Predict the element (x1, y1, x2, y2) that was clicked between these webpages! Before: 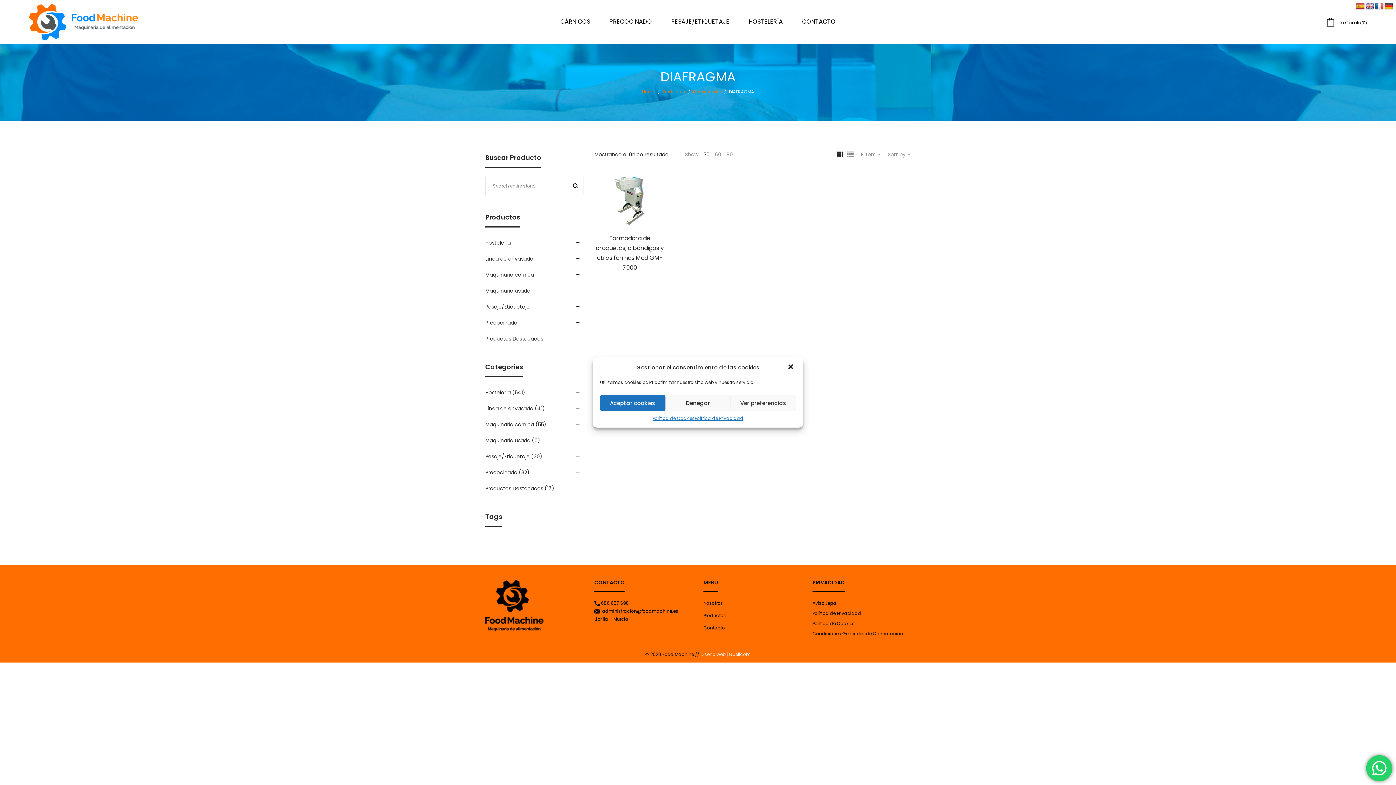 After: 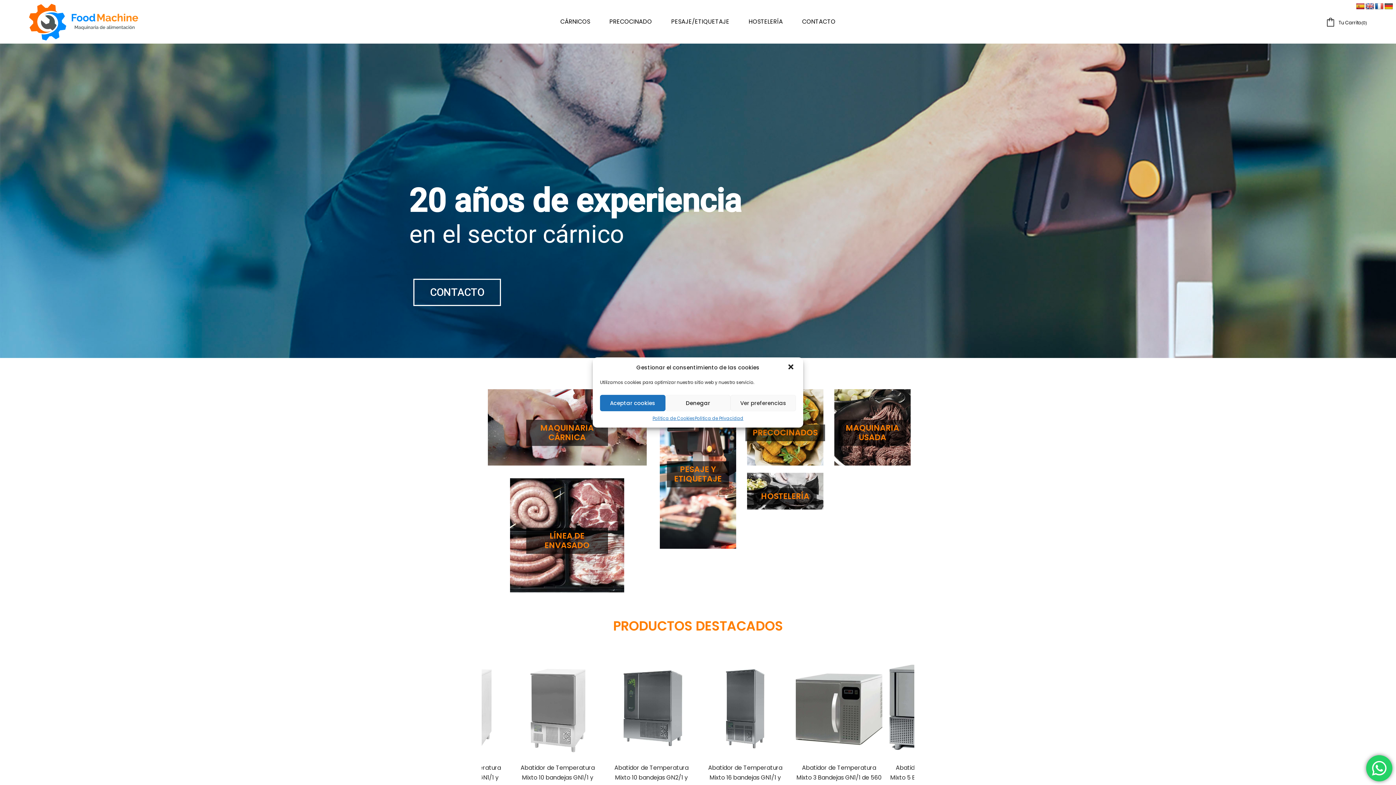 Action: bbox: (29, 0, 138, 43) label: Foodmachine